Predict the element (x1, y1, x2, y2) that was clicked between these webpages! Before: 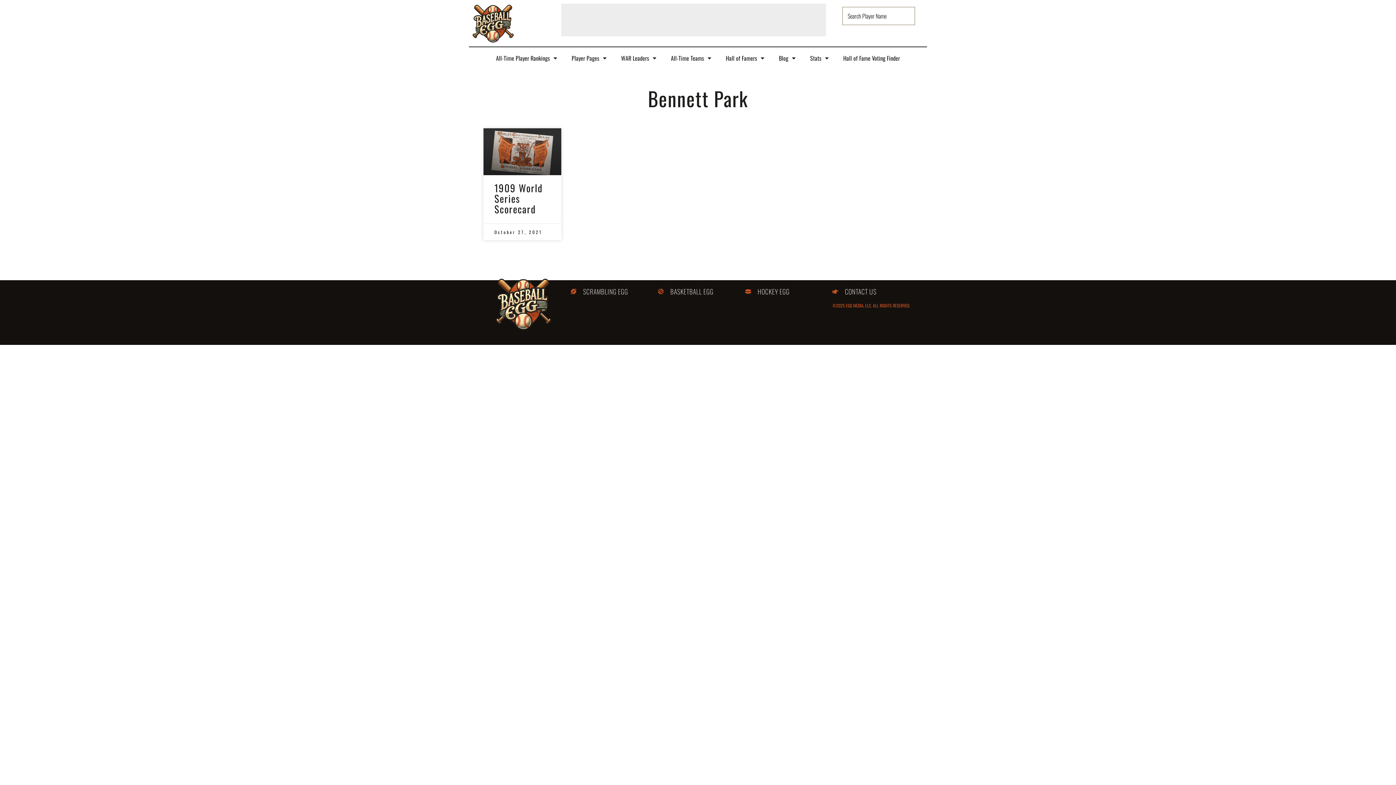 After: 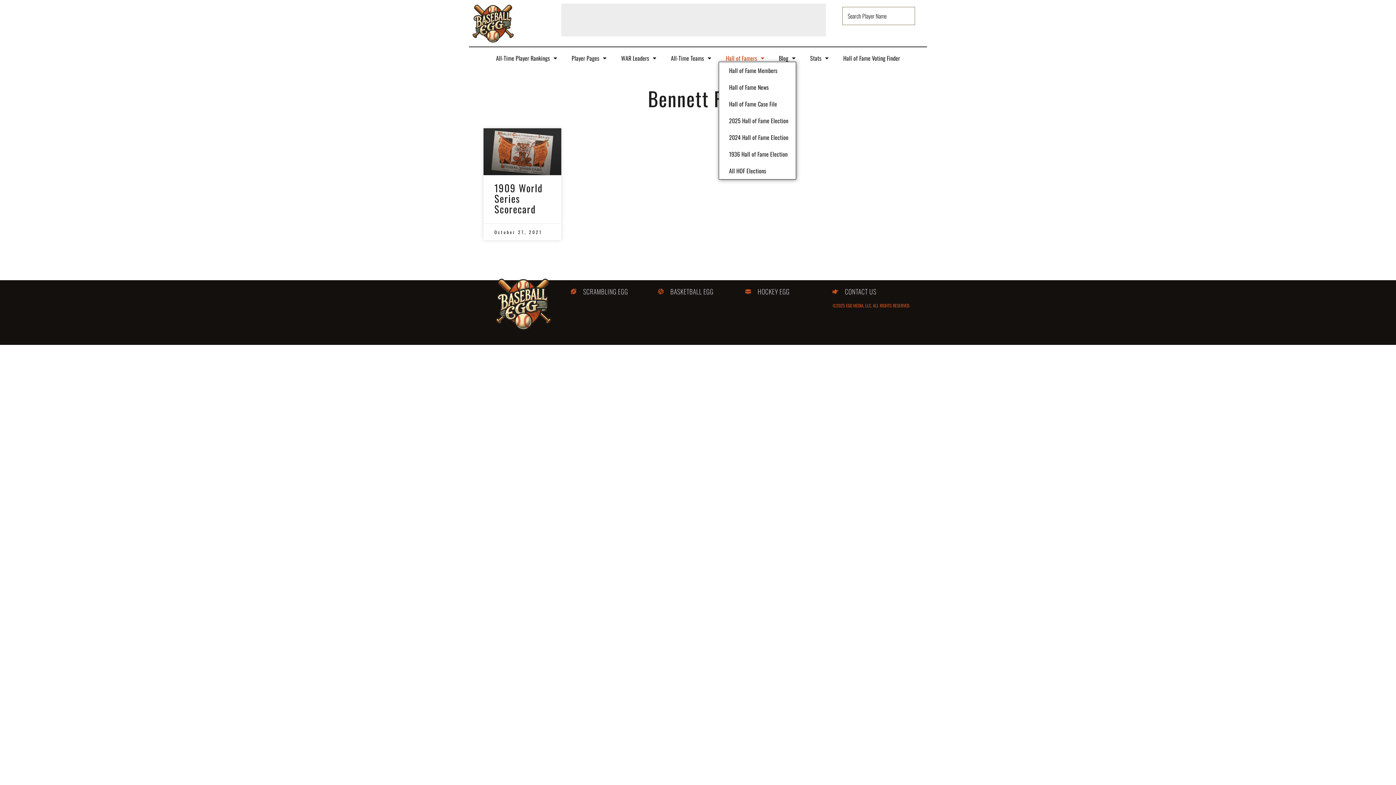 Action: label: Hall of Famers bbox: (718, 54, 771, 61)